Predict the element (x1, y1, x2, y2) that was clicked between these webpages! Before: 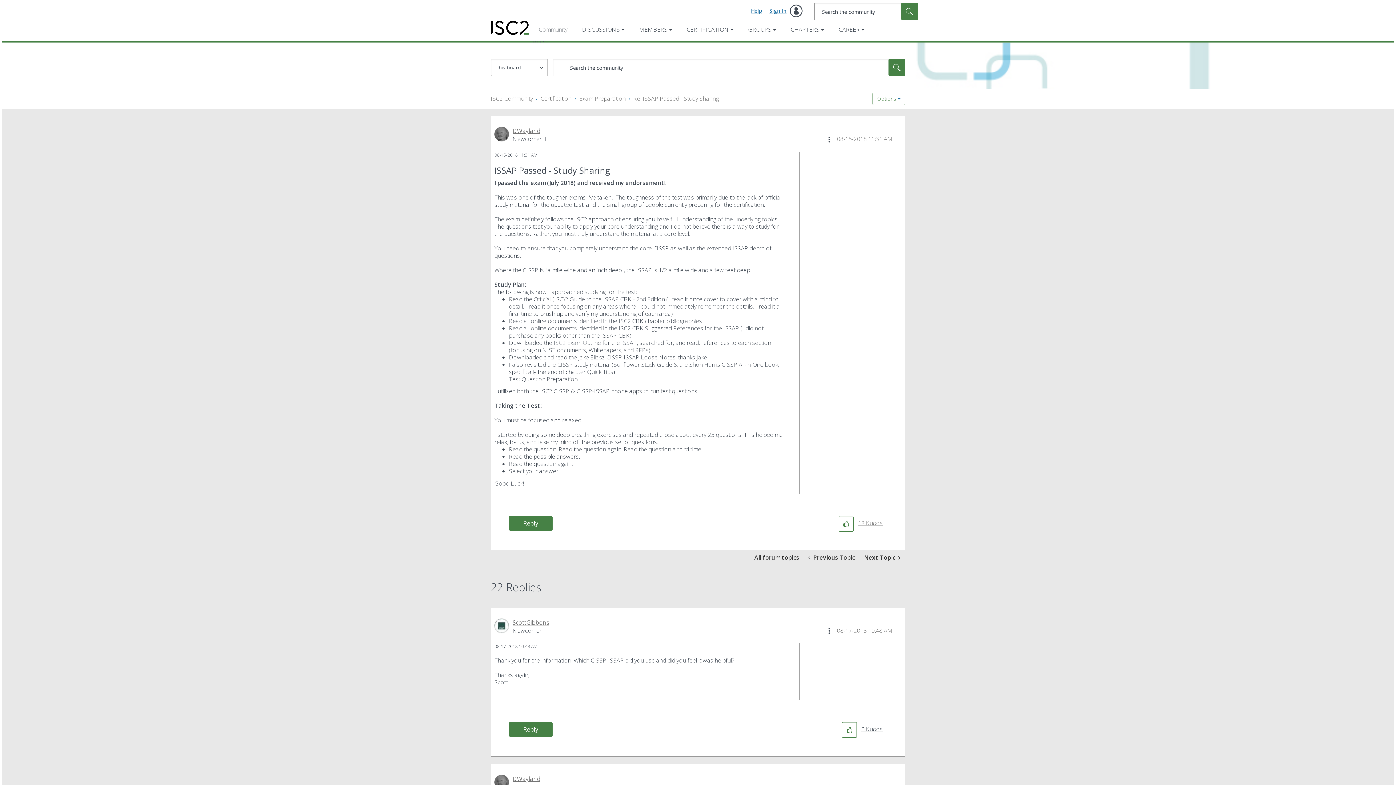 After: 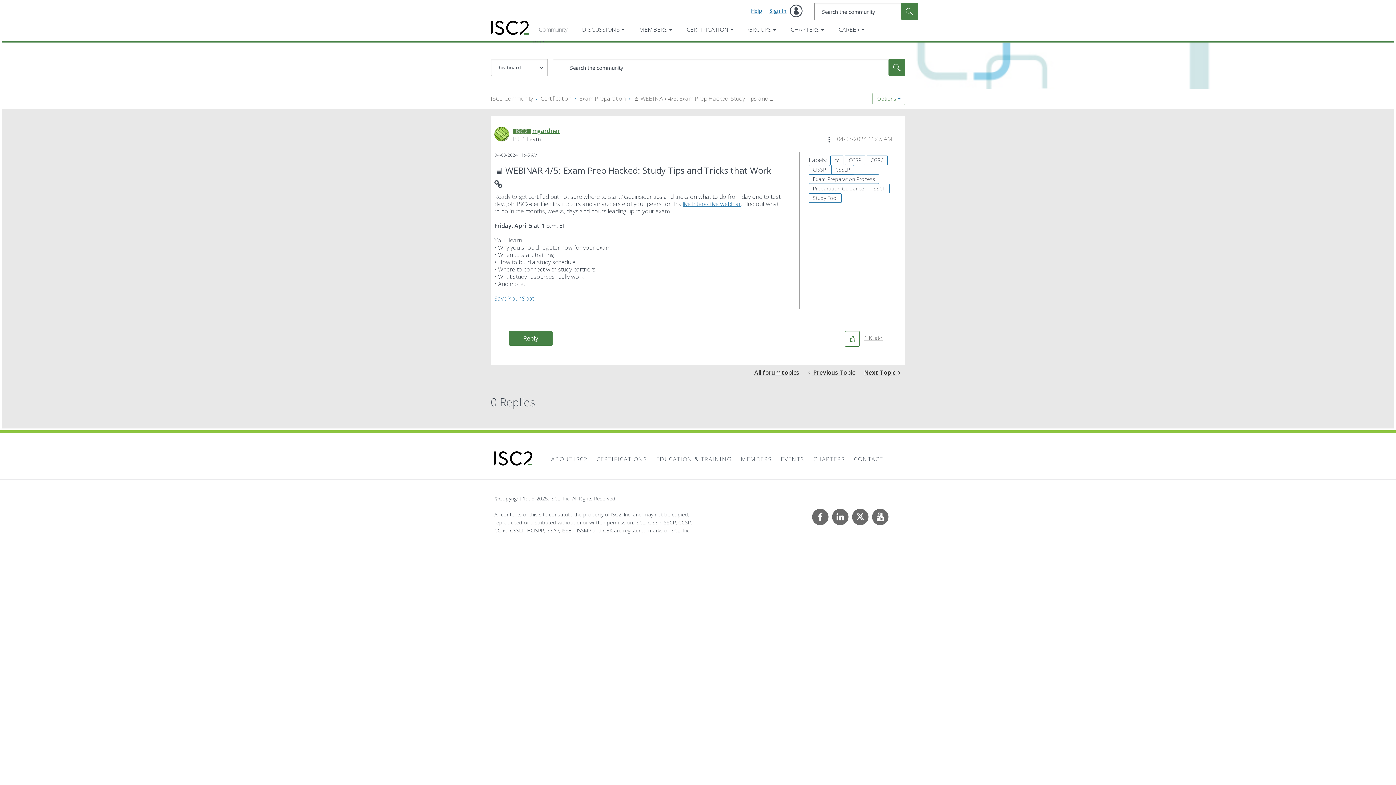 Action: label: Next Topic  bbox: (859, 550, 905, 565)